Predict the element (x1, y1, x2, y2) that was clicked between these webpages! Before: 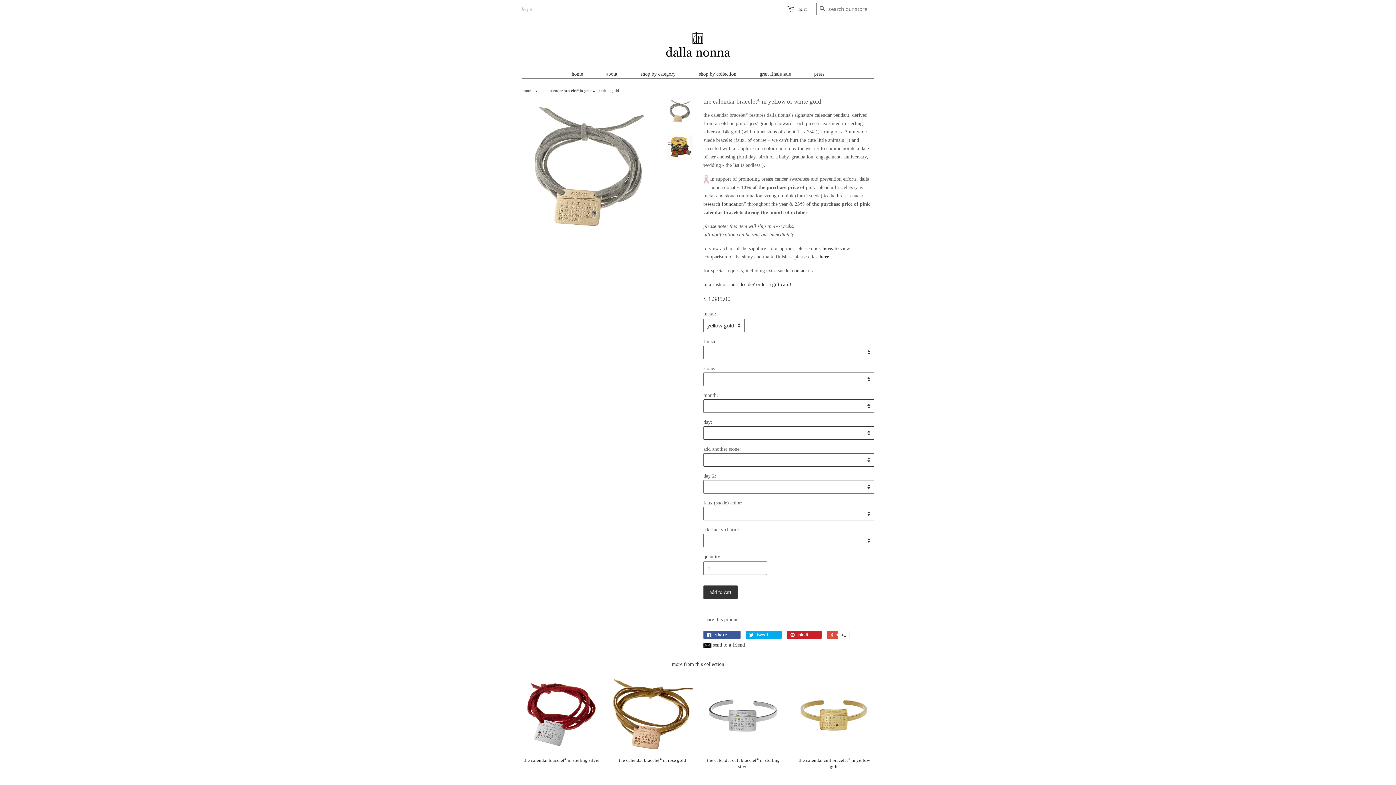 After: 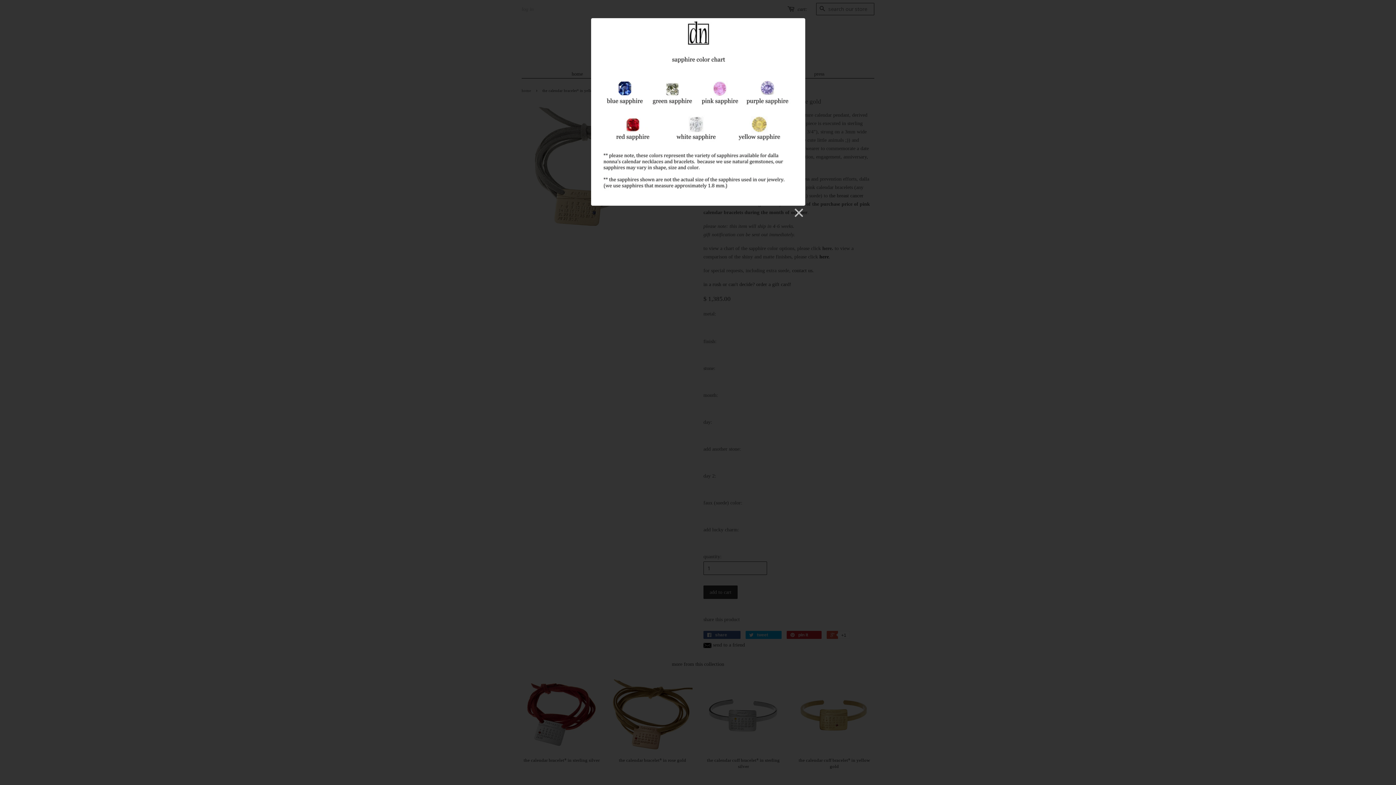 Action: bbox: (822, 245, 832, 251) label: here